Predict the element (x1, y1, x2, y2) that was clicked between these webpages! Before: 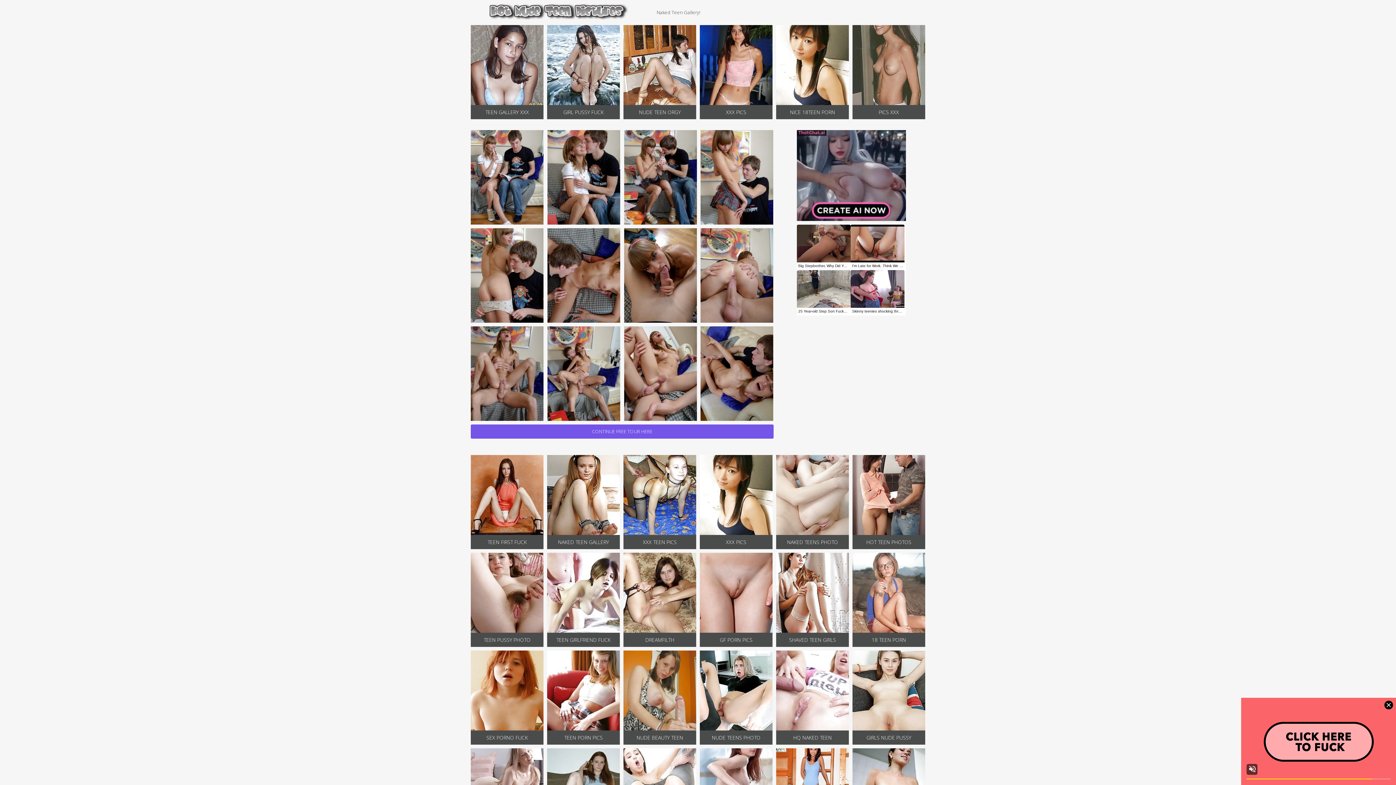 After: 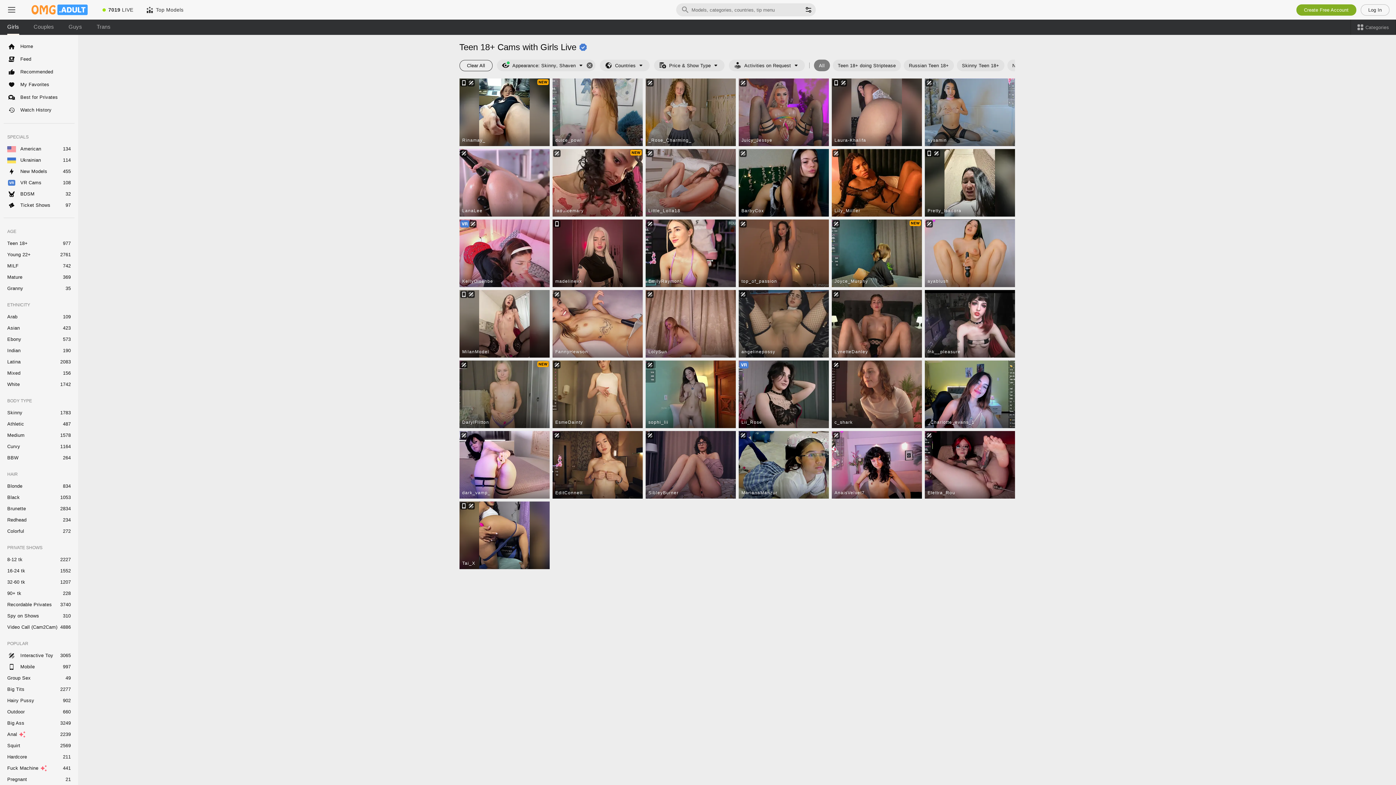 Action: bbox: (623, 650, 696, 745) label: NUDE BEAUTY TEEN